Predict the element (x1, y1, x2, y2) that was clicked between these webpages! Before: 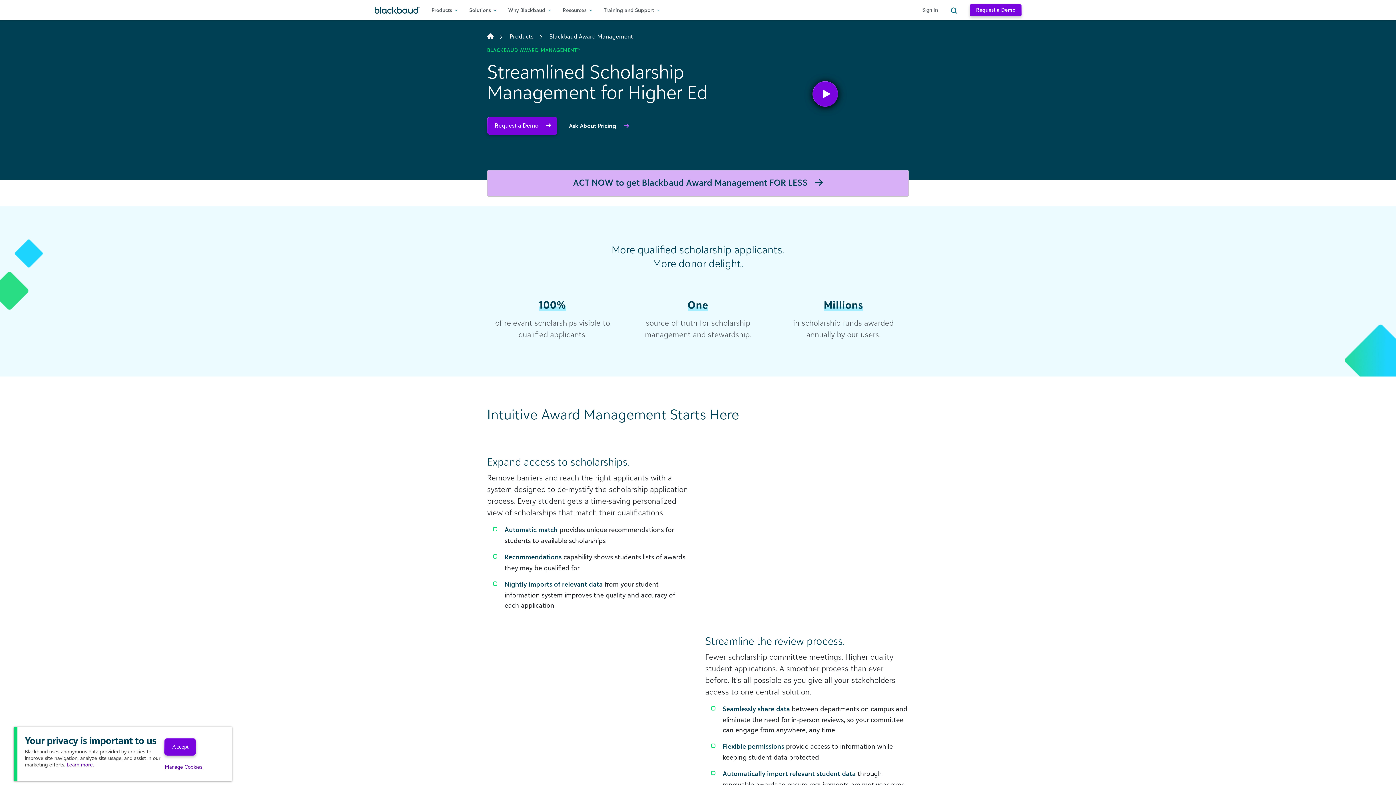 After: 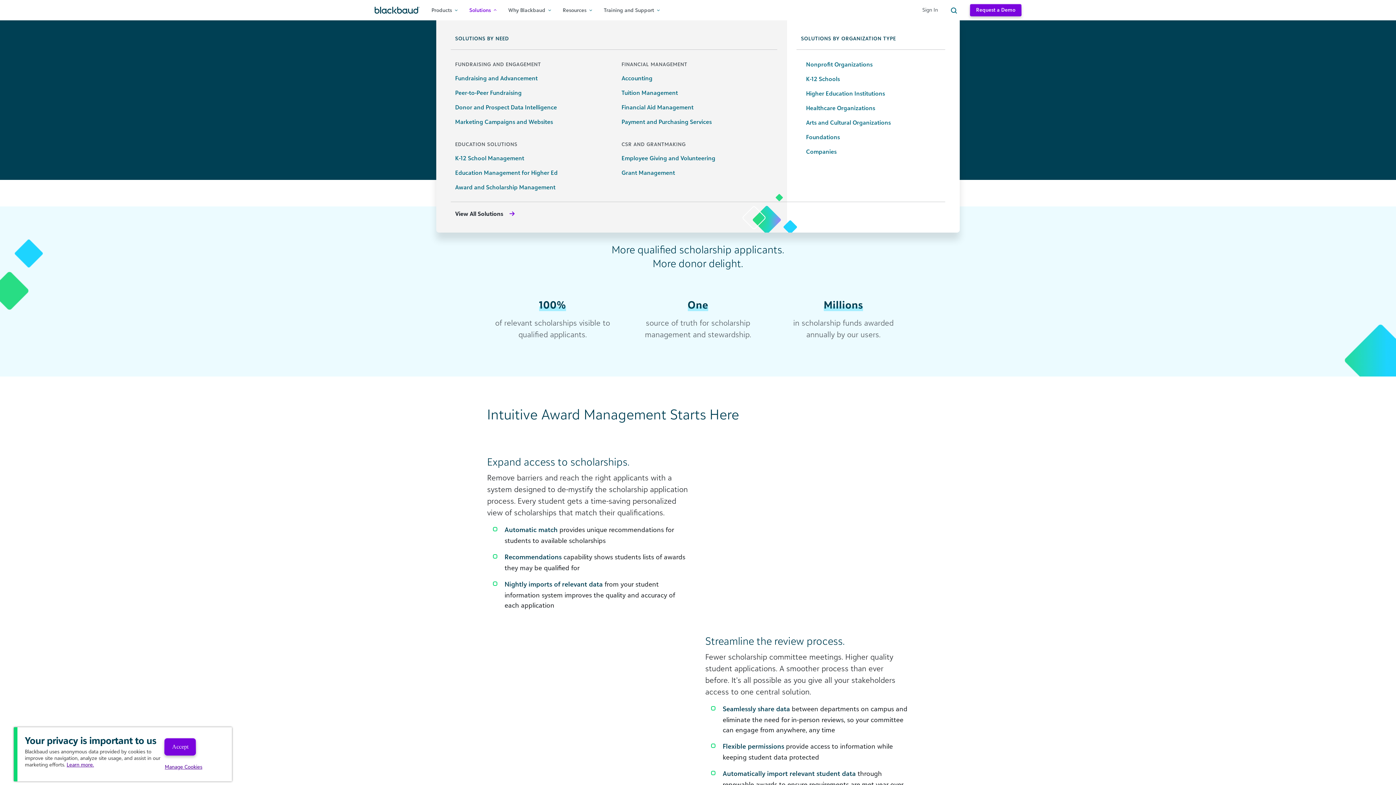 Action: bbox: (469, 0, 496, 20) label: Solutions